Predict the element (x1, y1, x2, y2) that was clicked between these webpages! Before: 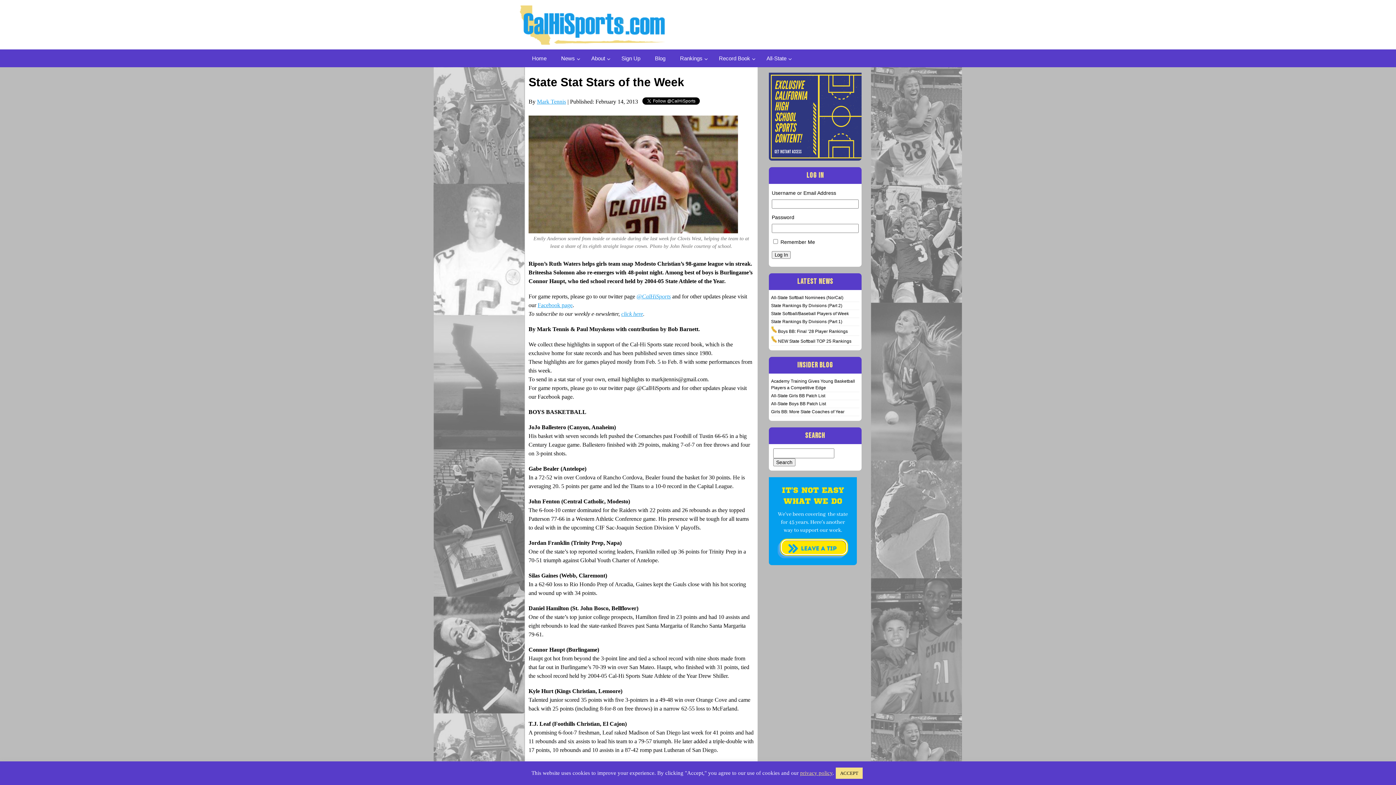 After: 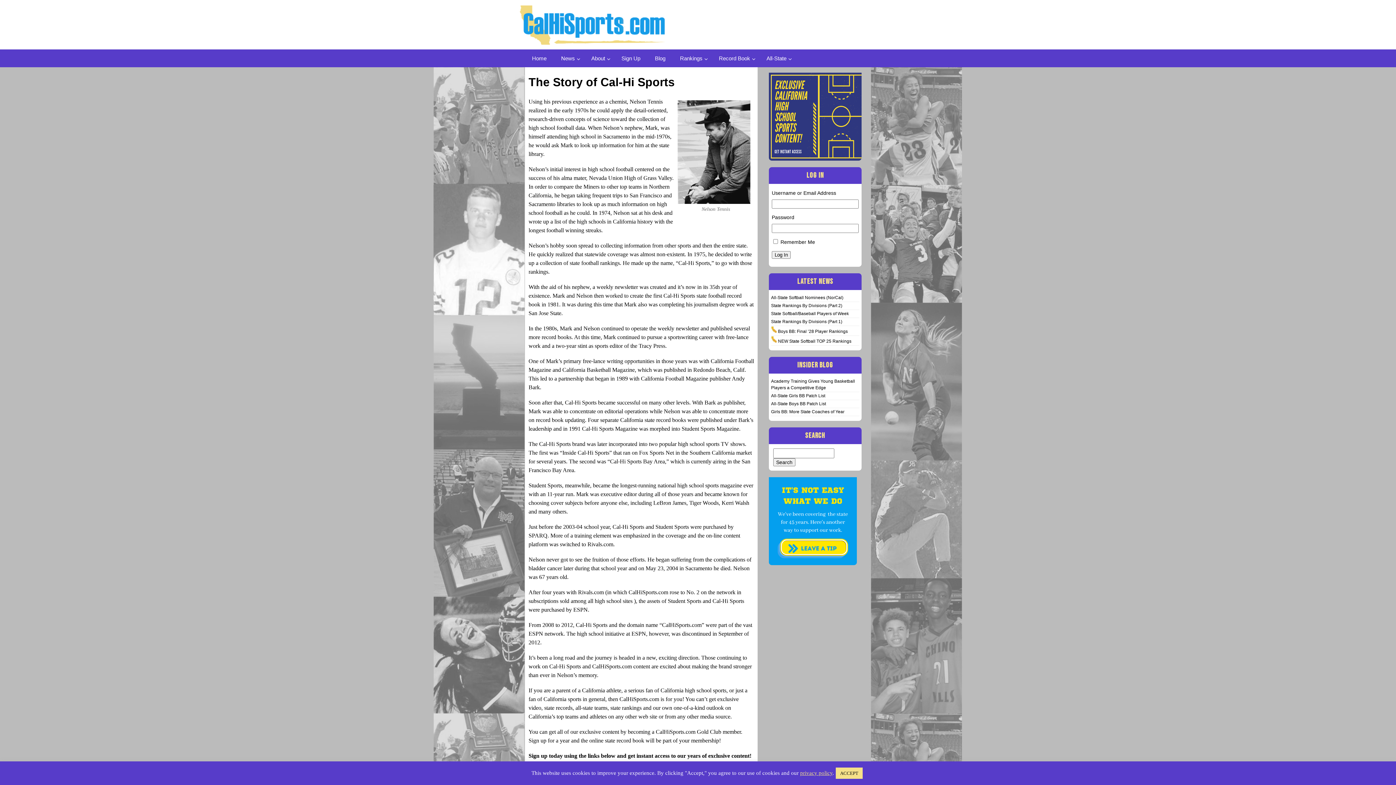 Action: bbox: (584, 49, 614, 67) label: About